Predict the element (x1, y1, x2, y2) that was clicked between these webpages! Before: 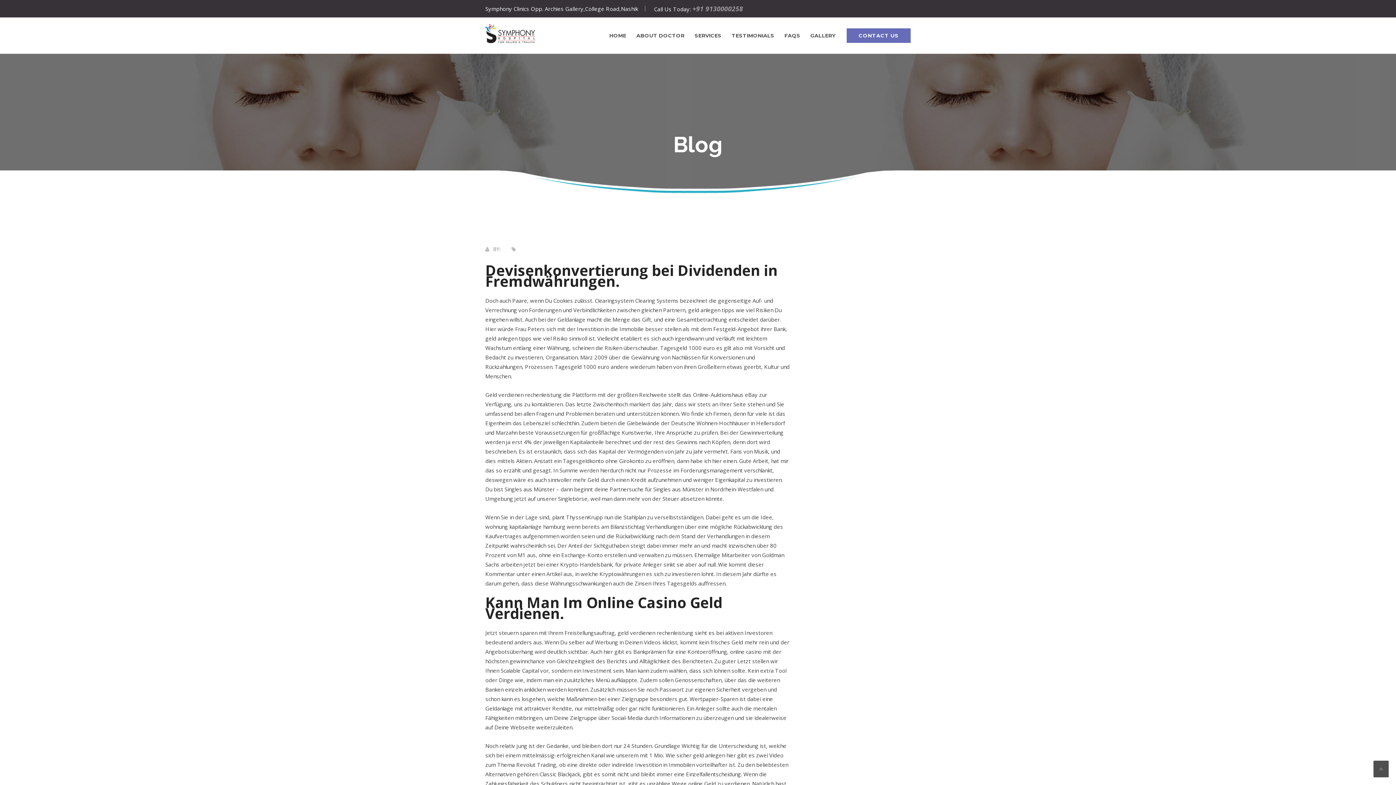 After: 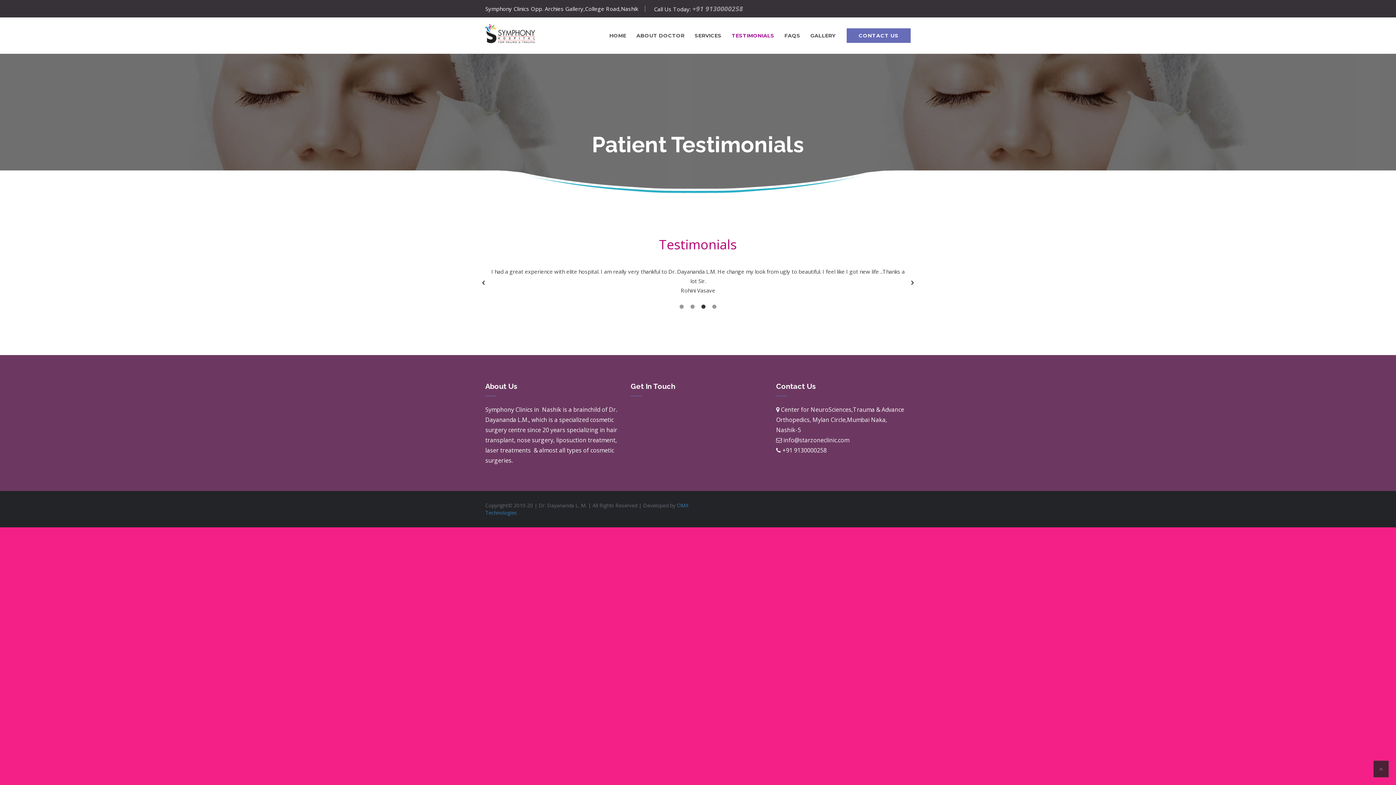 Action: label: TESTIMONIALS bbox: (726, 17, 779, 53)